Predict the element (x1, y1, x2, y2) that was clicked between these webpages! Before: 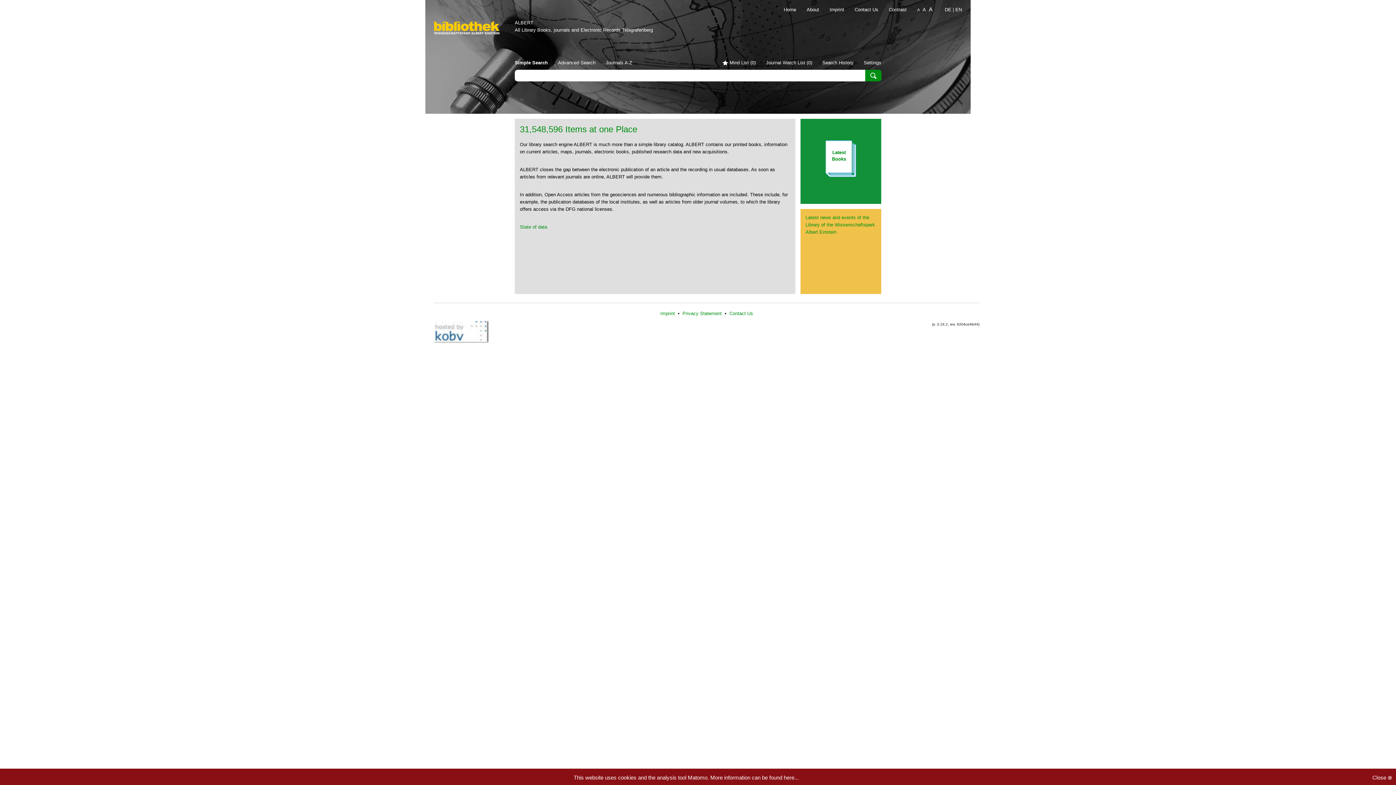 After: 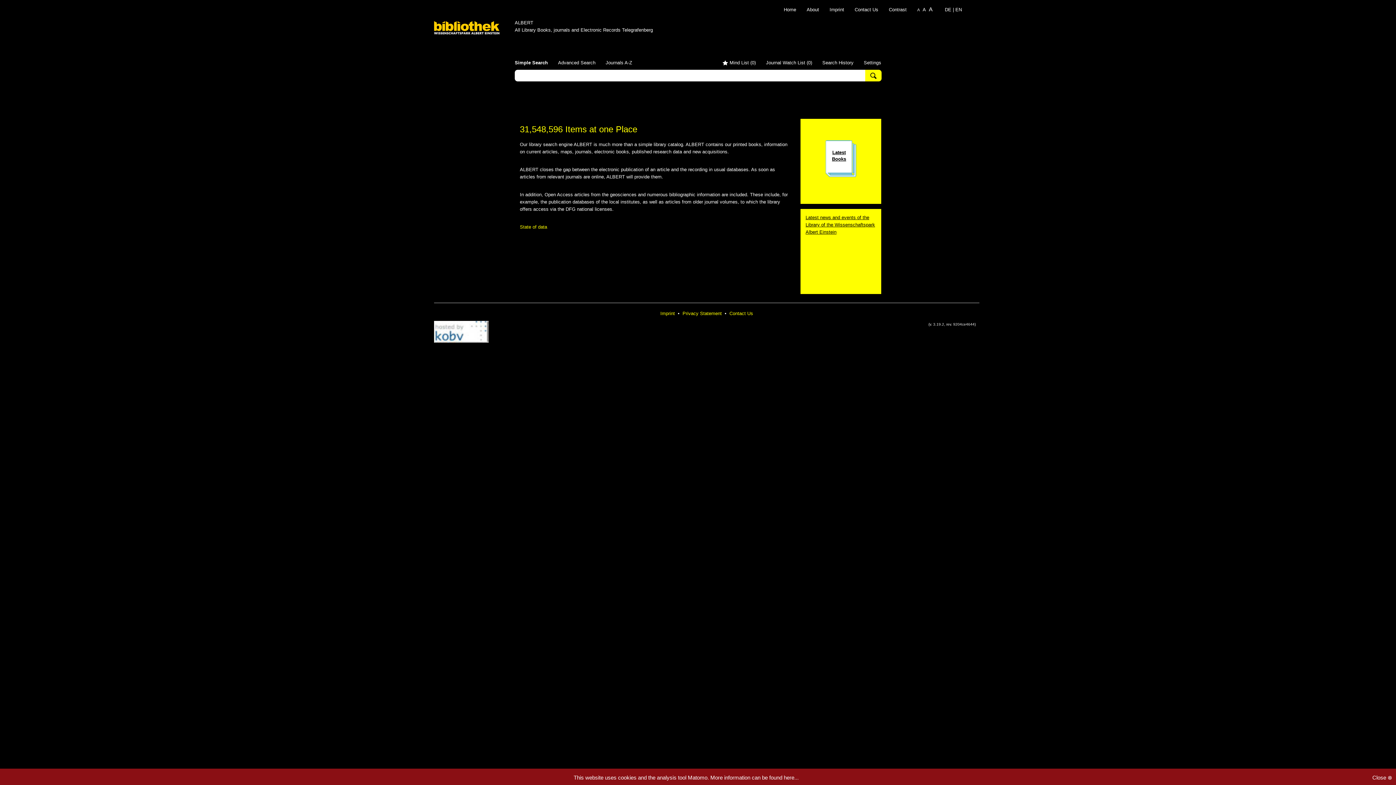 Action: bbox: (880, 6, 906, 12) label: Contrast